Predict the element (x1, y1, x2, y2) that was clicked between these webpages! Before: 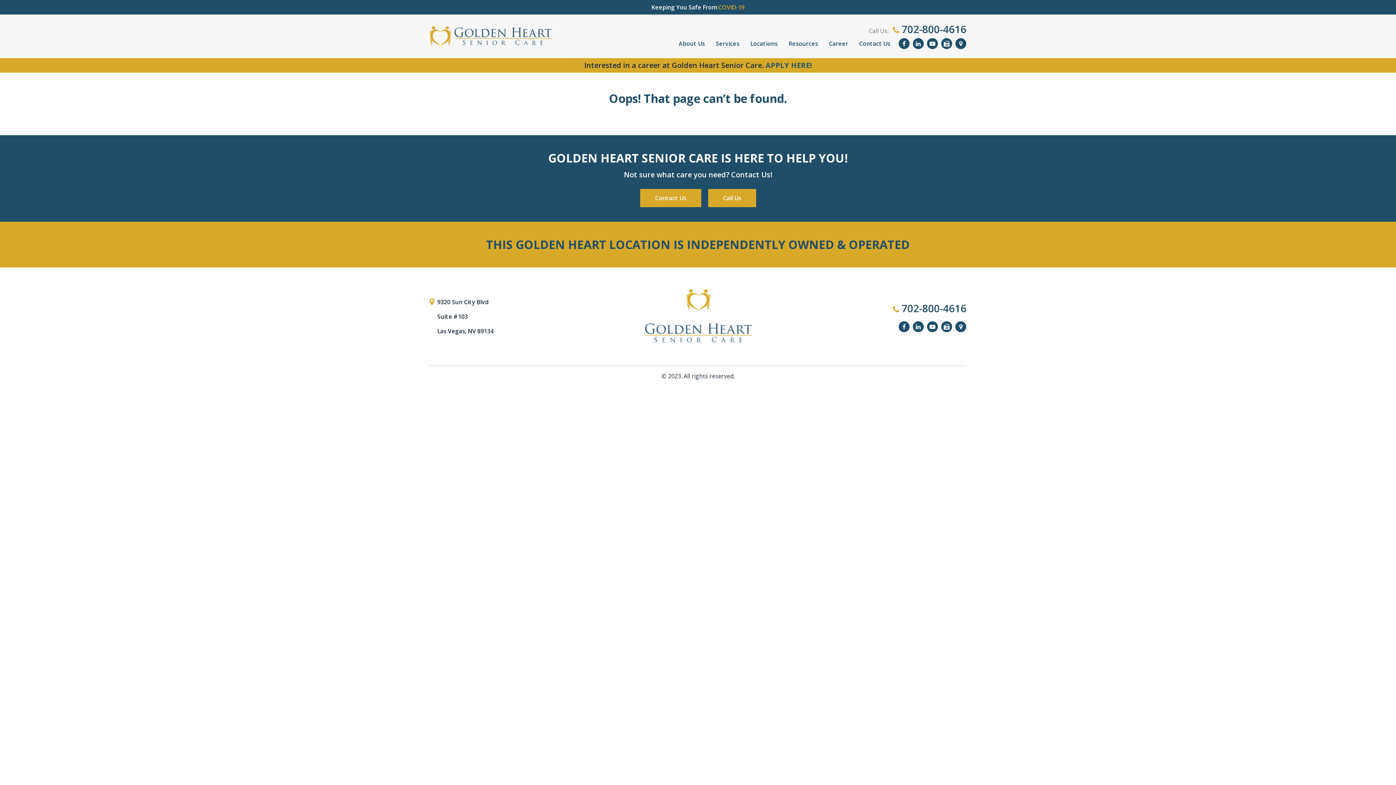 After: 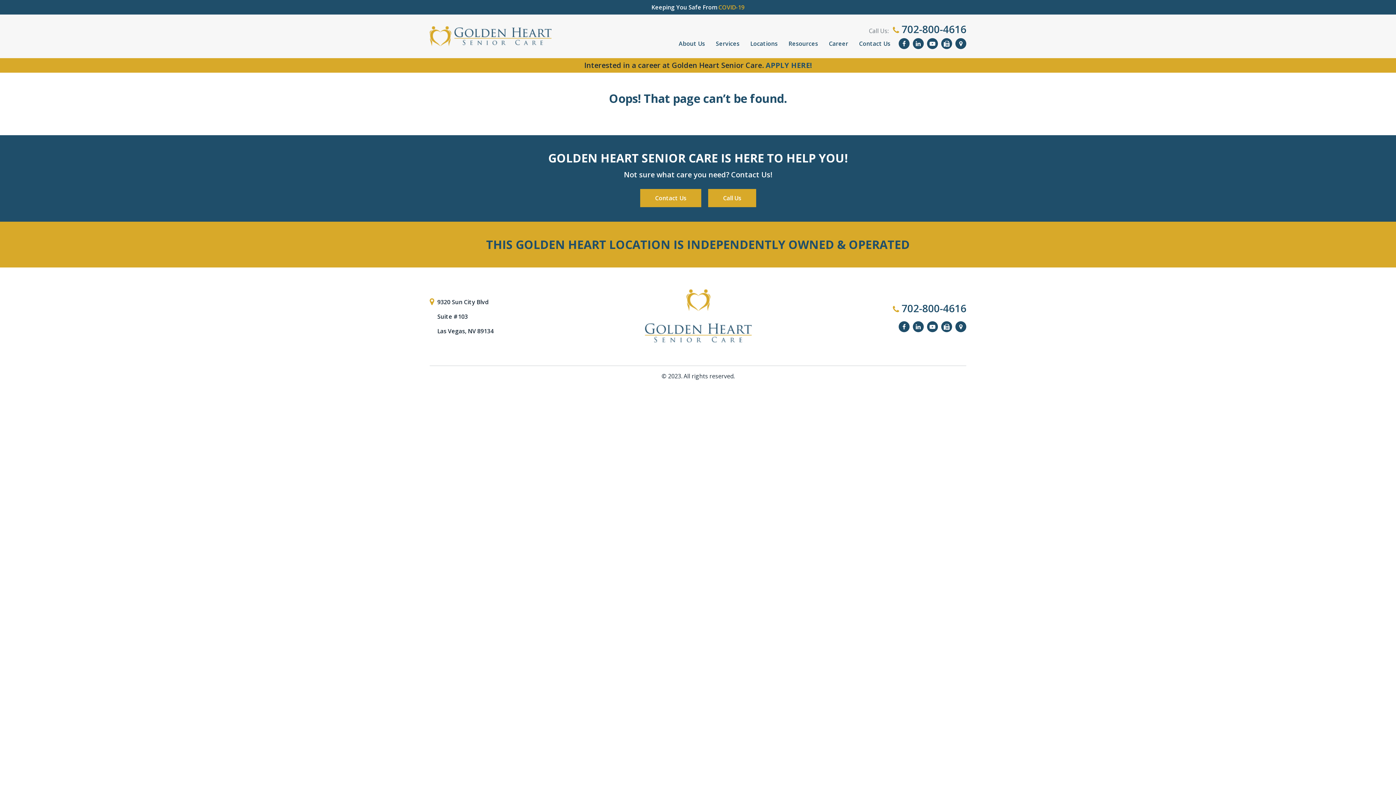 Action: bbox: (893, 22, 966, 36) label:  702-800-4616